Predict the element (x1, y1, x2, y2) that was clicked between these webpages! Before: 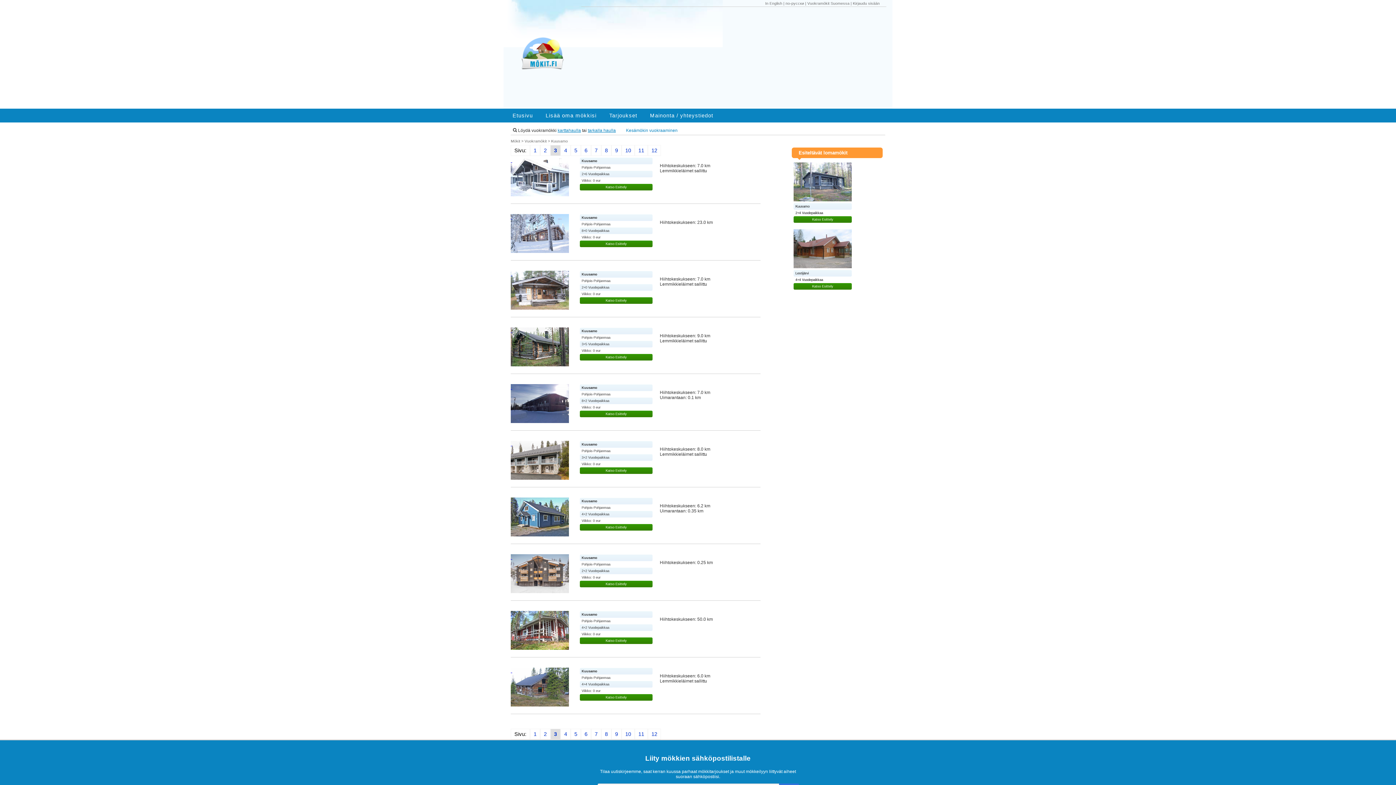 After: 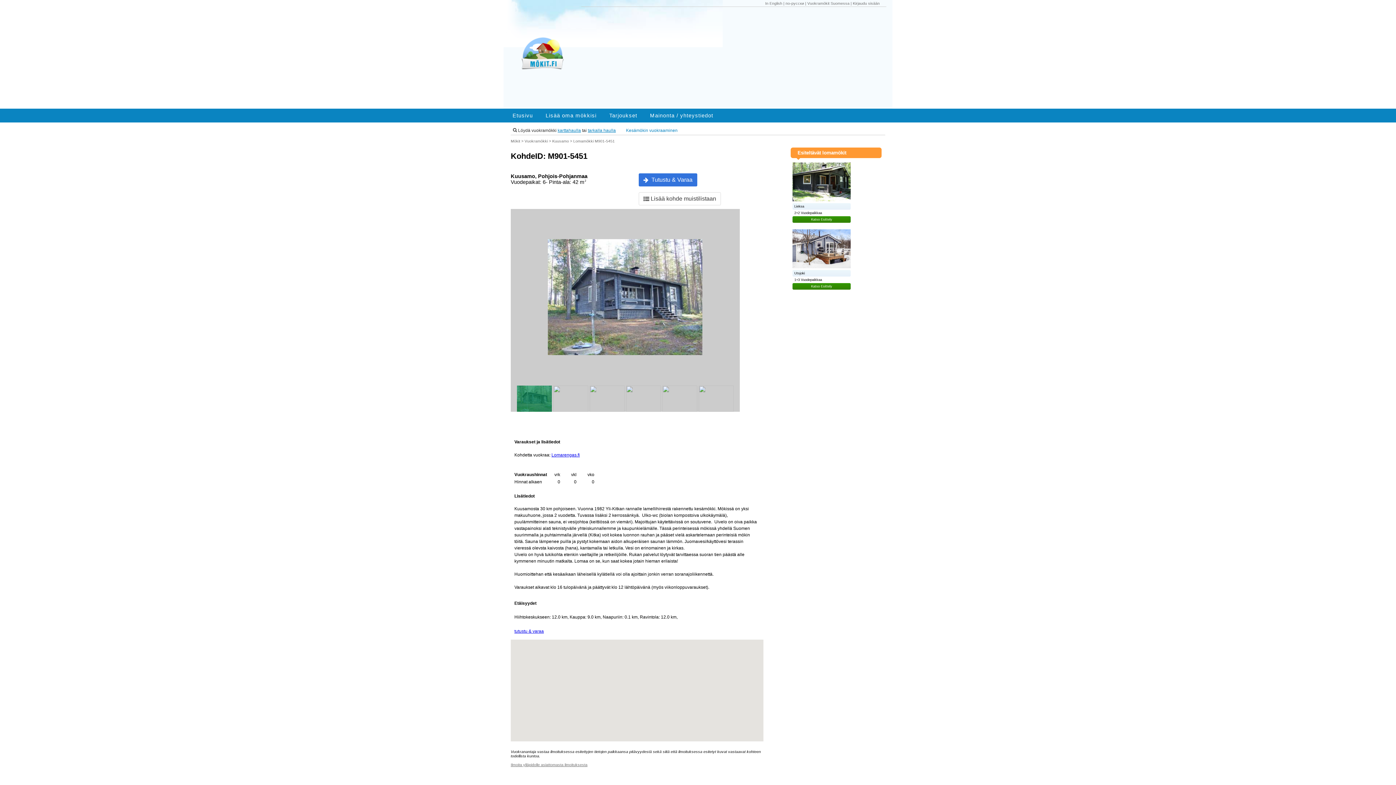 Action: label:   bbox: (793, 162, 852, 201)